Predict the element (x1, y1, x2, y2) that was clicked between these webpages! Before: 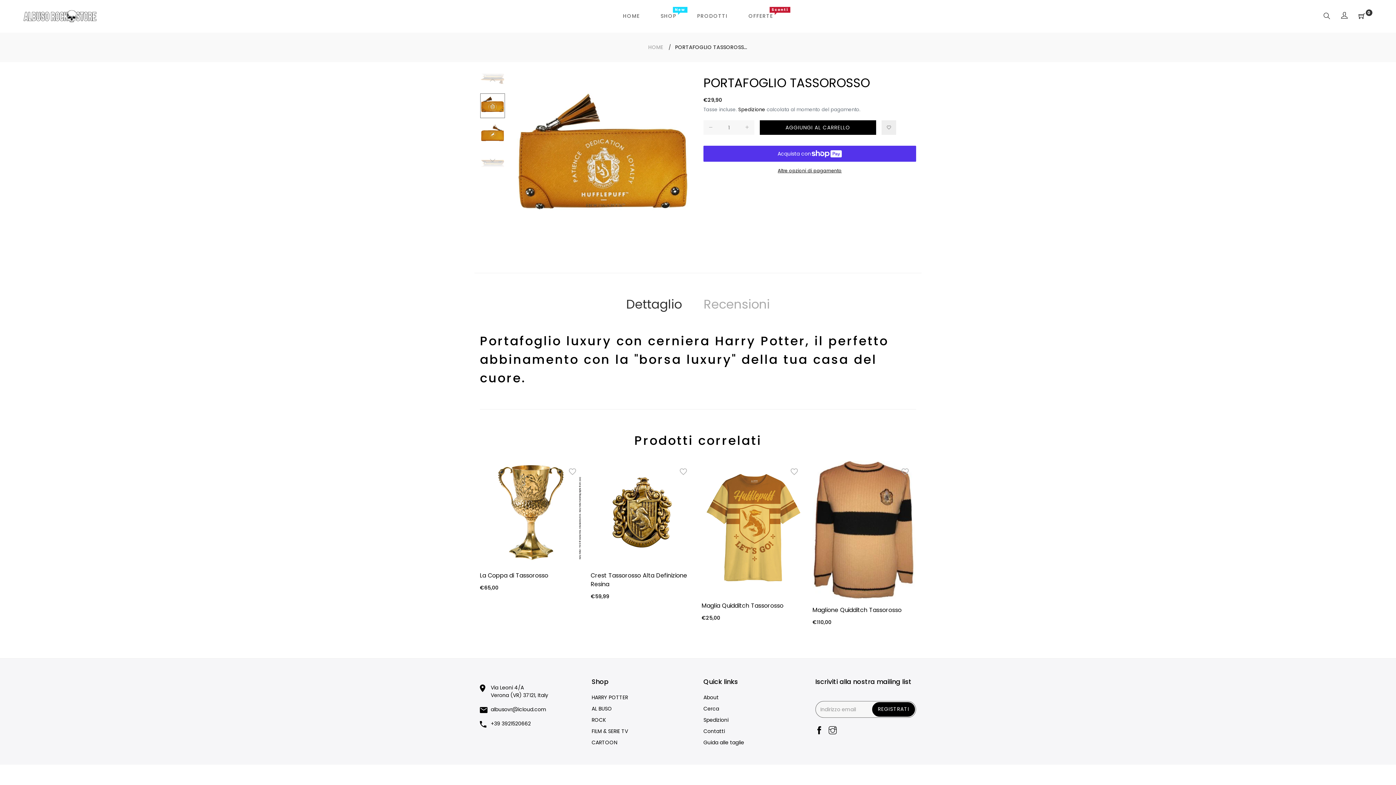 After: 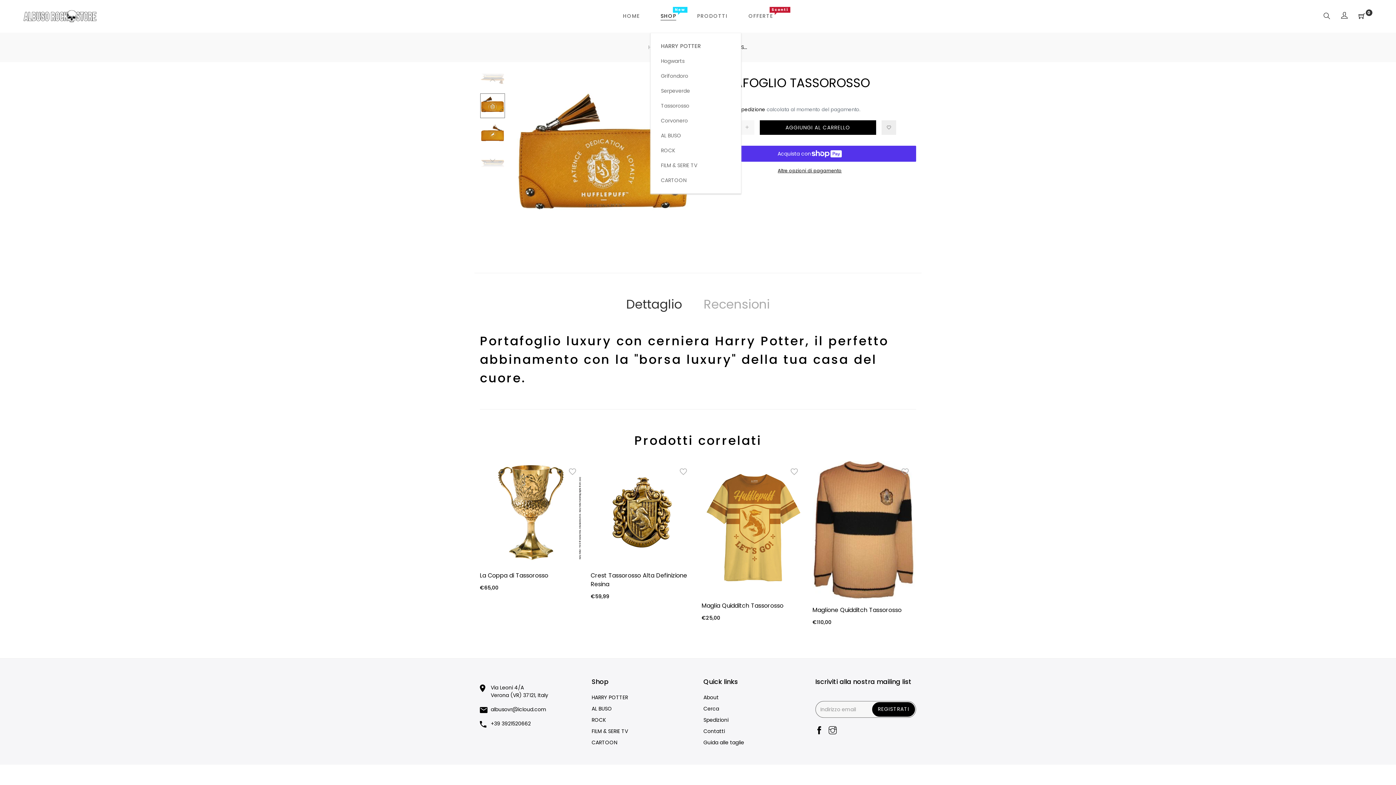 Action: label: SHOP
New bbox: (650, 0, 686, 32)